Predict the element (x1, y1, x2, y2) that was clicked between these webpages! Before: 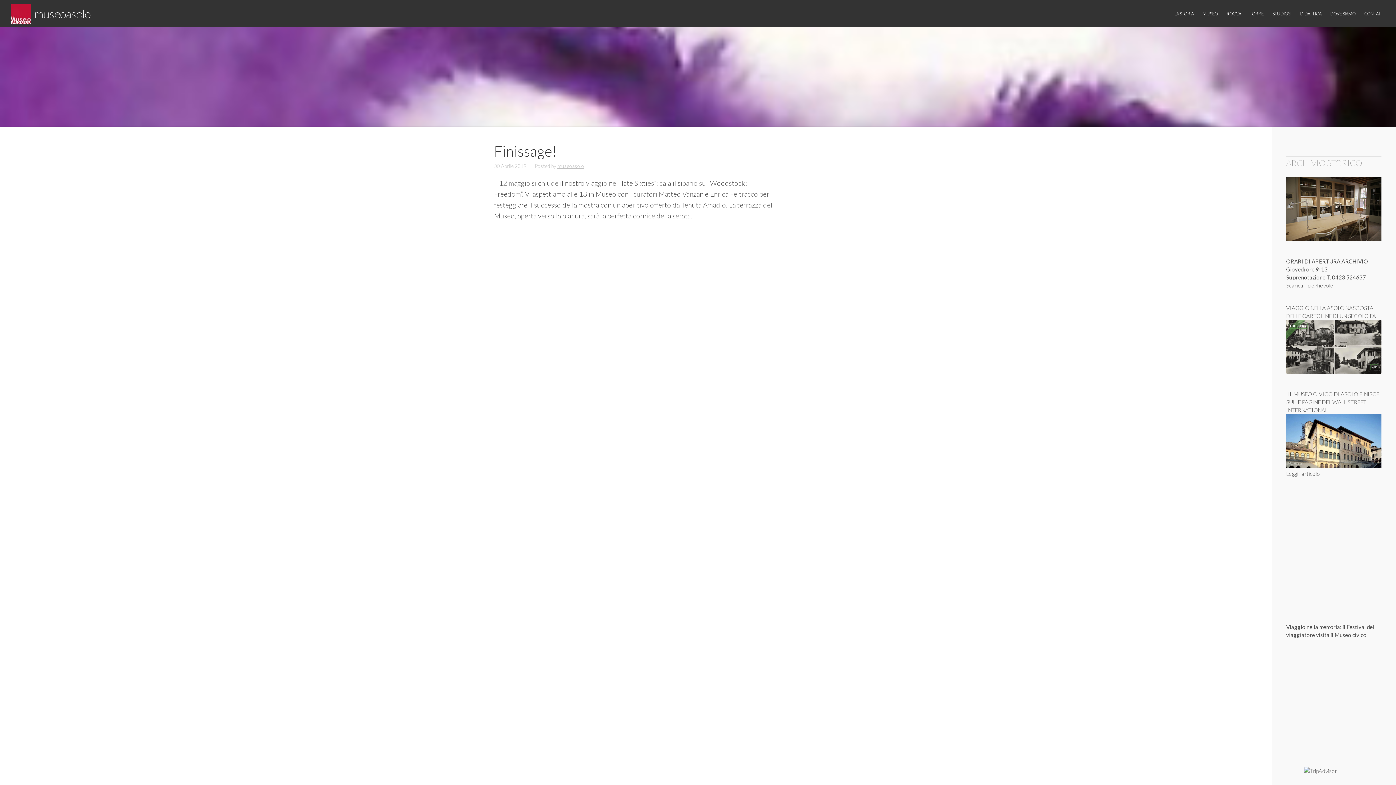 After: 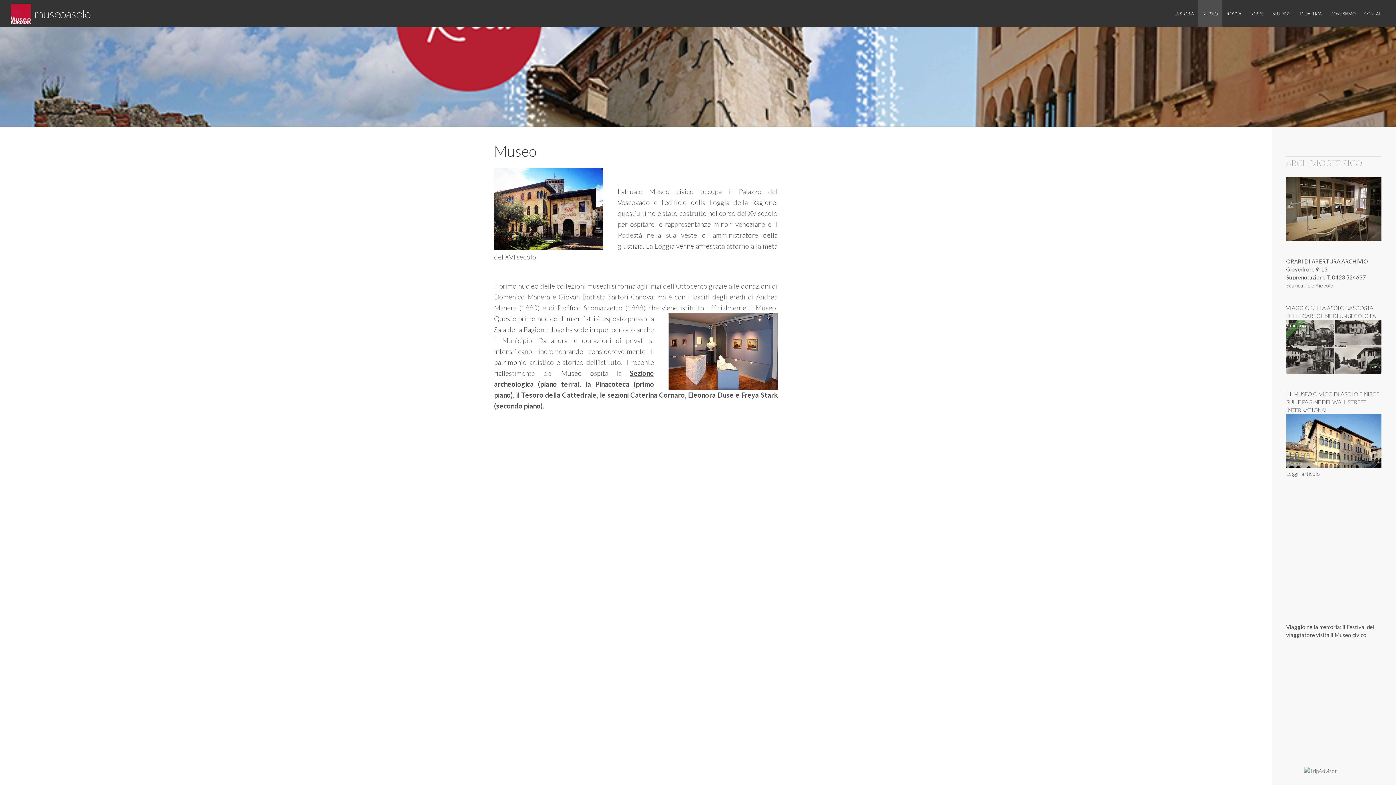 Action: label: MUSEO bbox: (1198, 0, 1222, 27)